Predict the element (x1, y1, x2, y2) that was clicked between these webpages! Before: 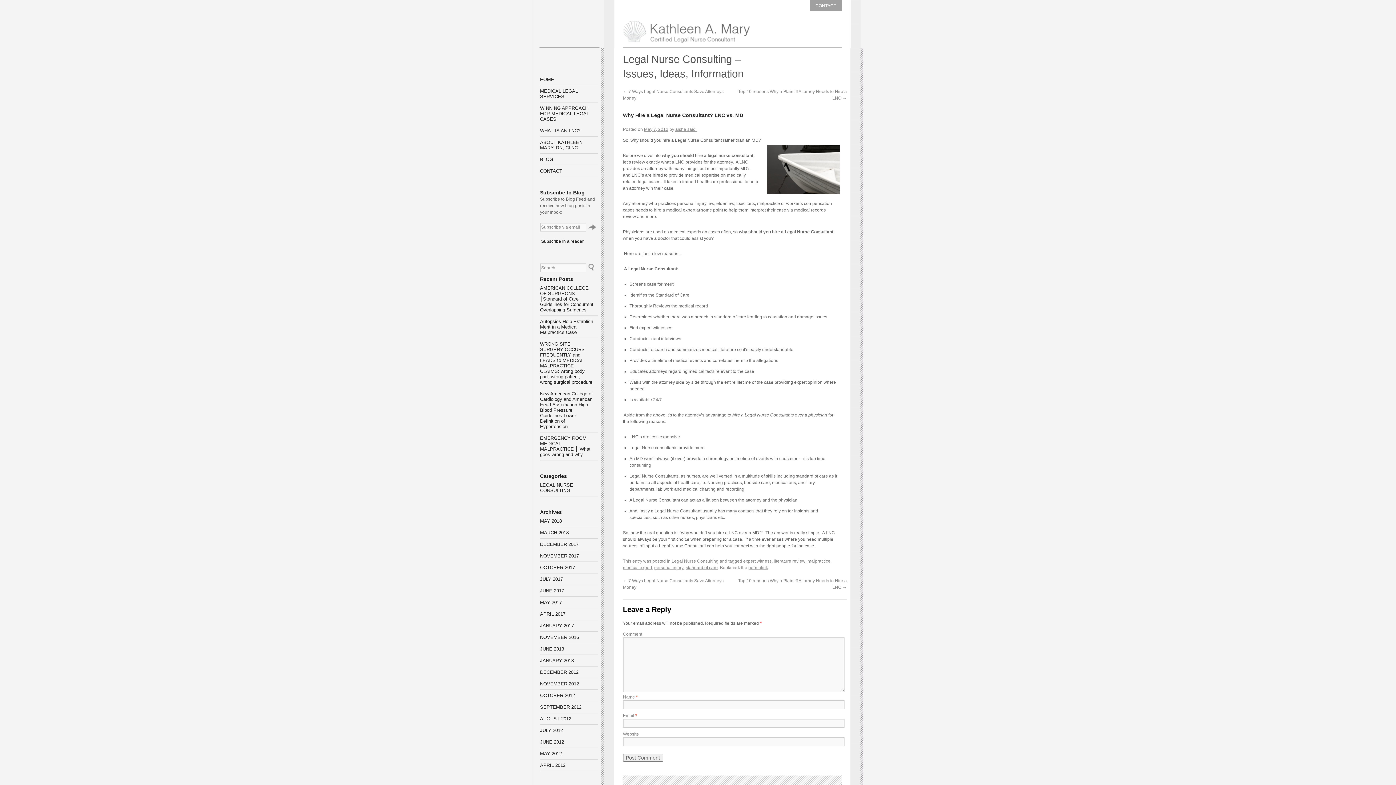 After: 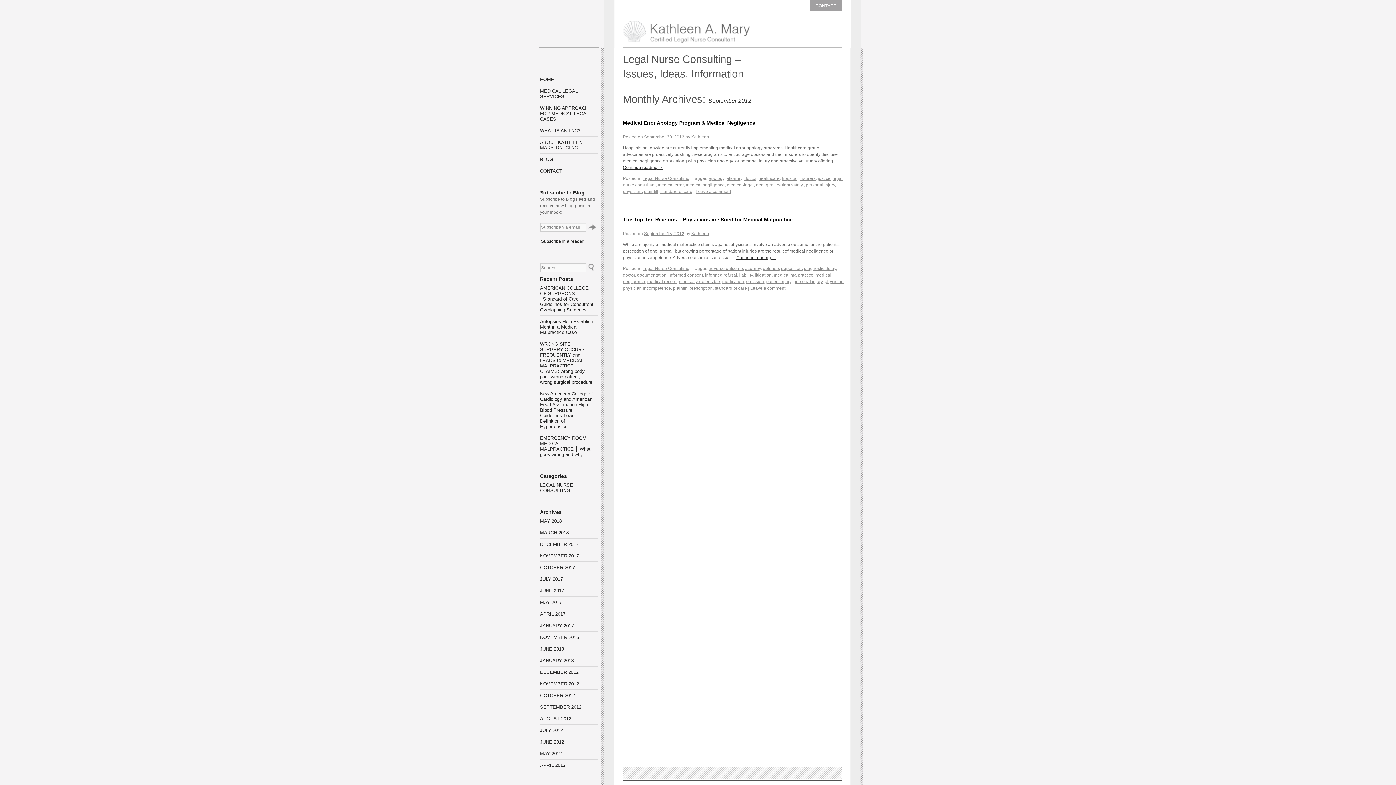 Action: bbox: (540, 704, 581, 710) label: SEPTEMBER 2012